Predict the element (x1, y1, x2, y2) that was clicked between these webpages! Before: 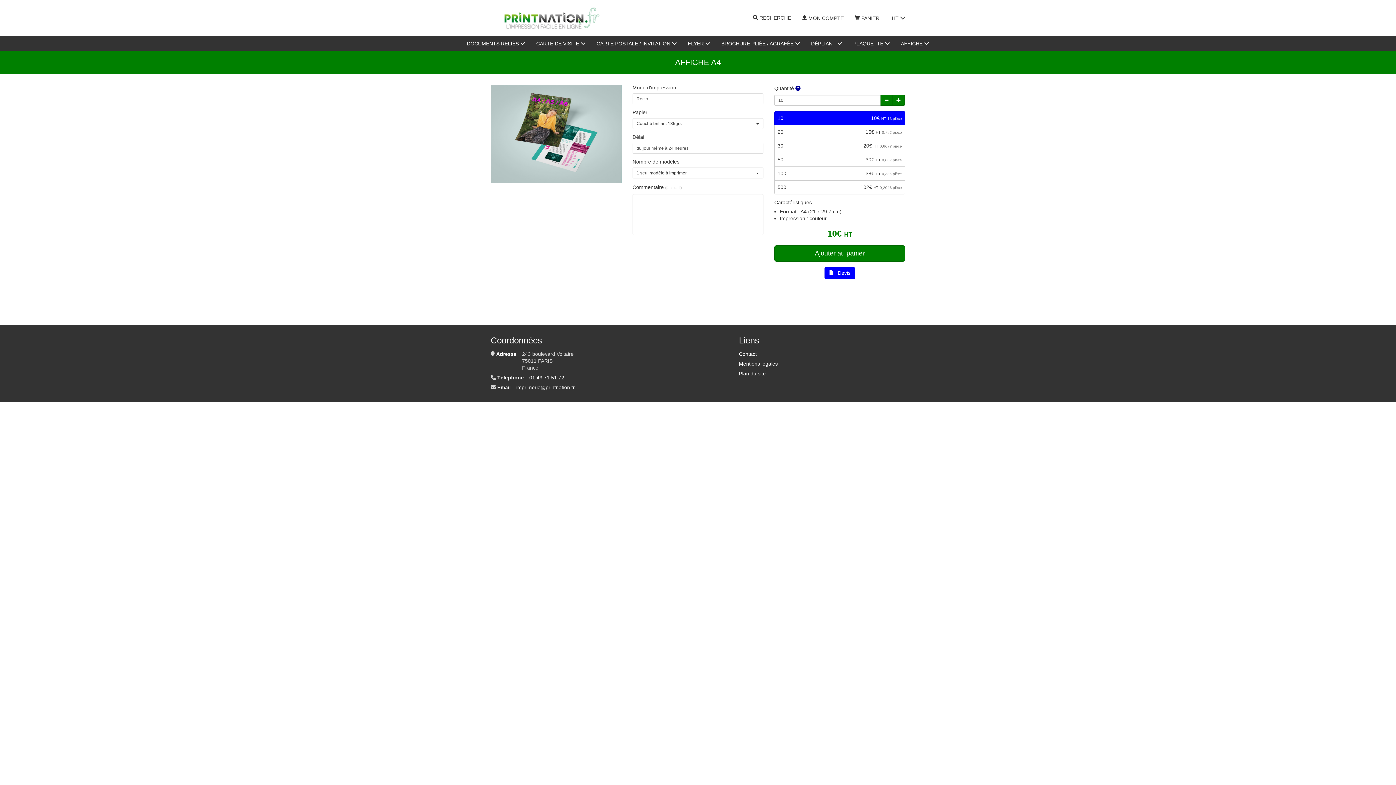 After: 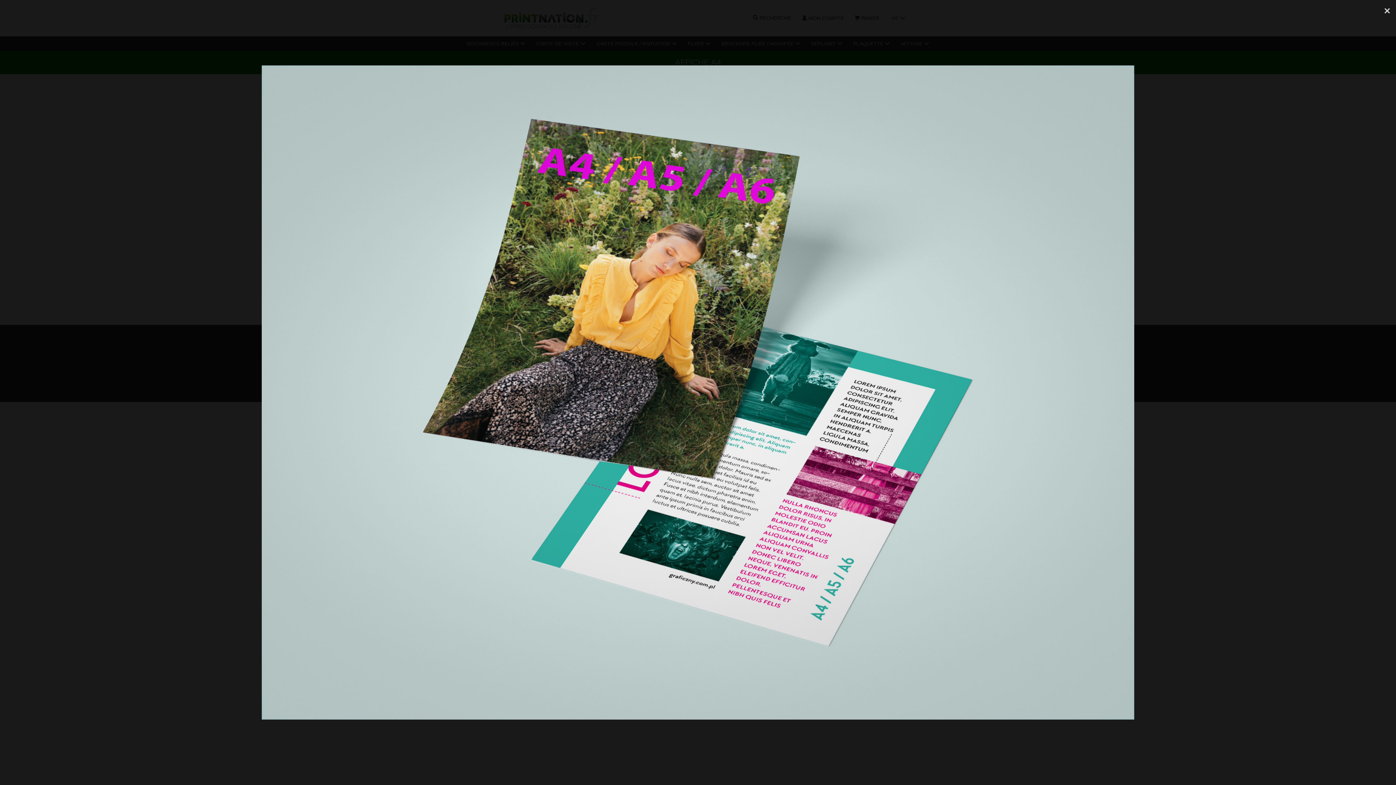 Action: bbox: (490, 85, 621, 183)